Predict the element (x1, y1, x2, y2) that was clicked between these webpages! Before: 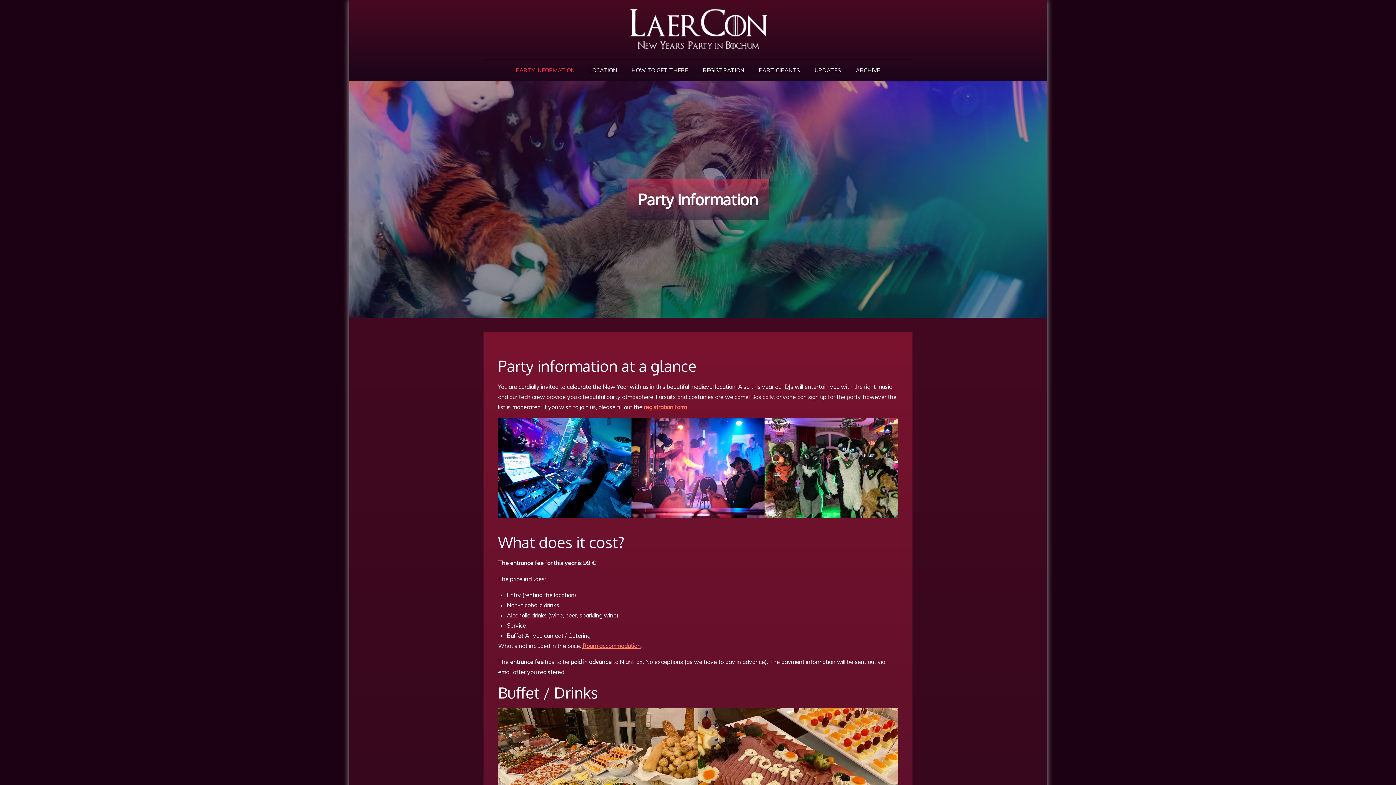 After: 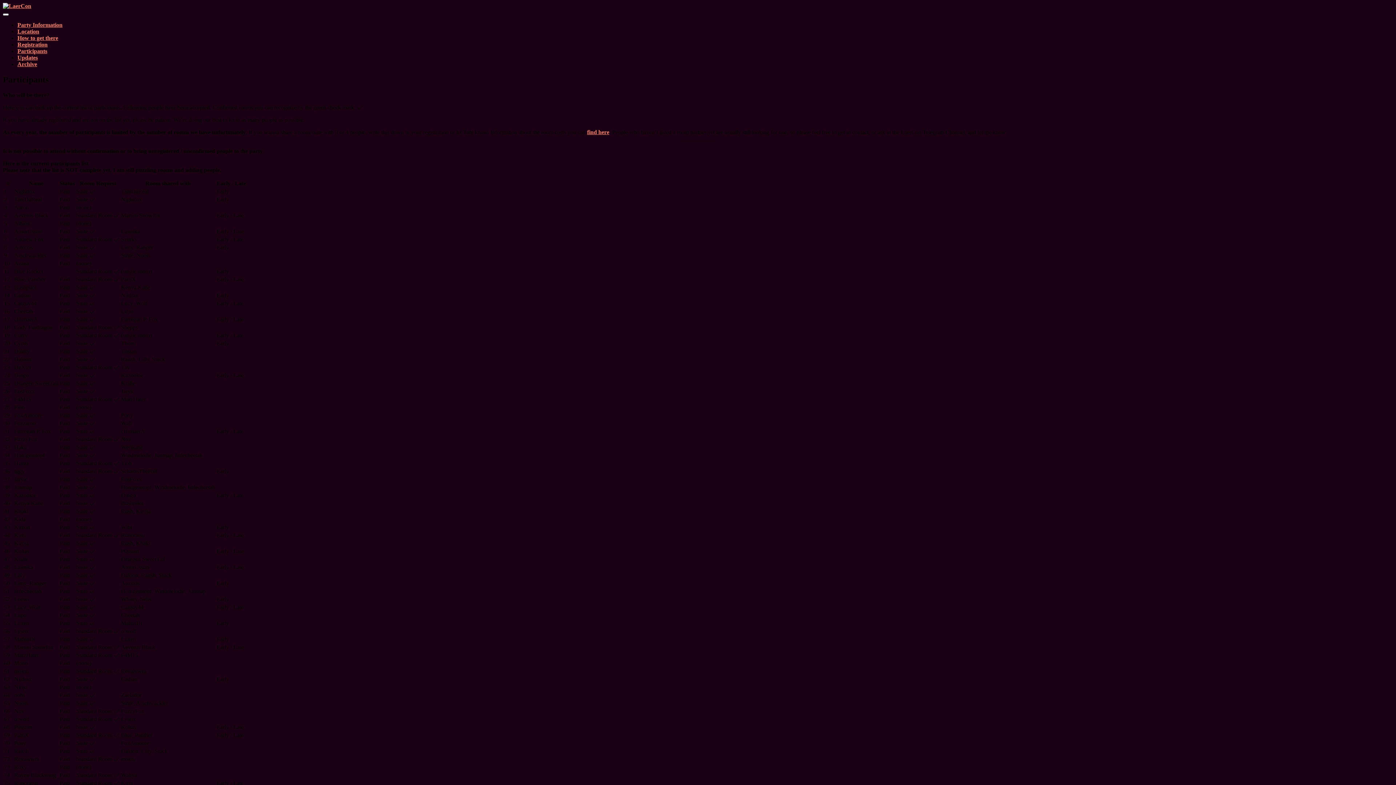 Action: bbox: (752, 60, 806, 81) label: PARTICIPANTS